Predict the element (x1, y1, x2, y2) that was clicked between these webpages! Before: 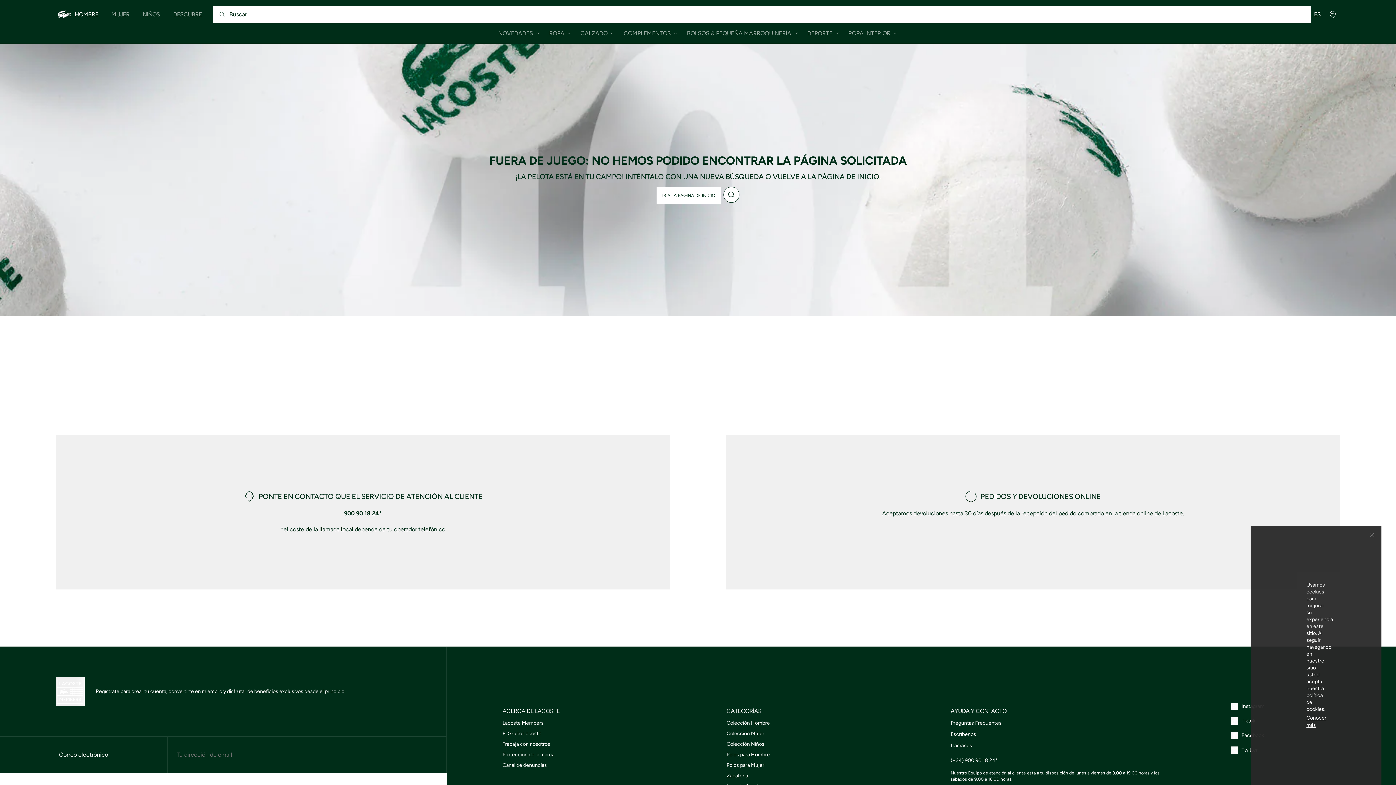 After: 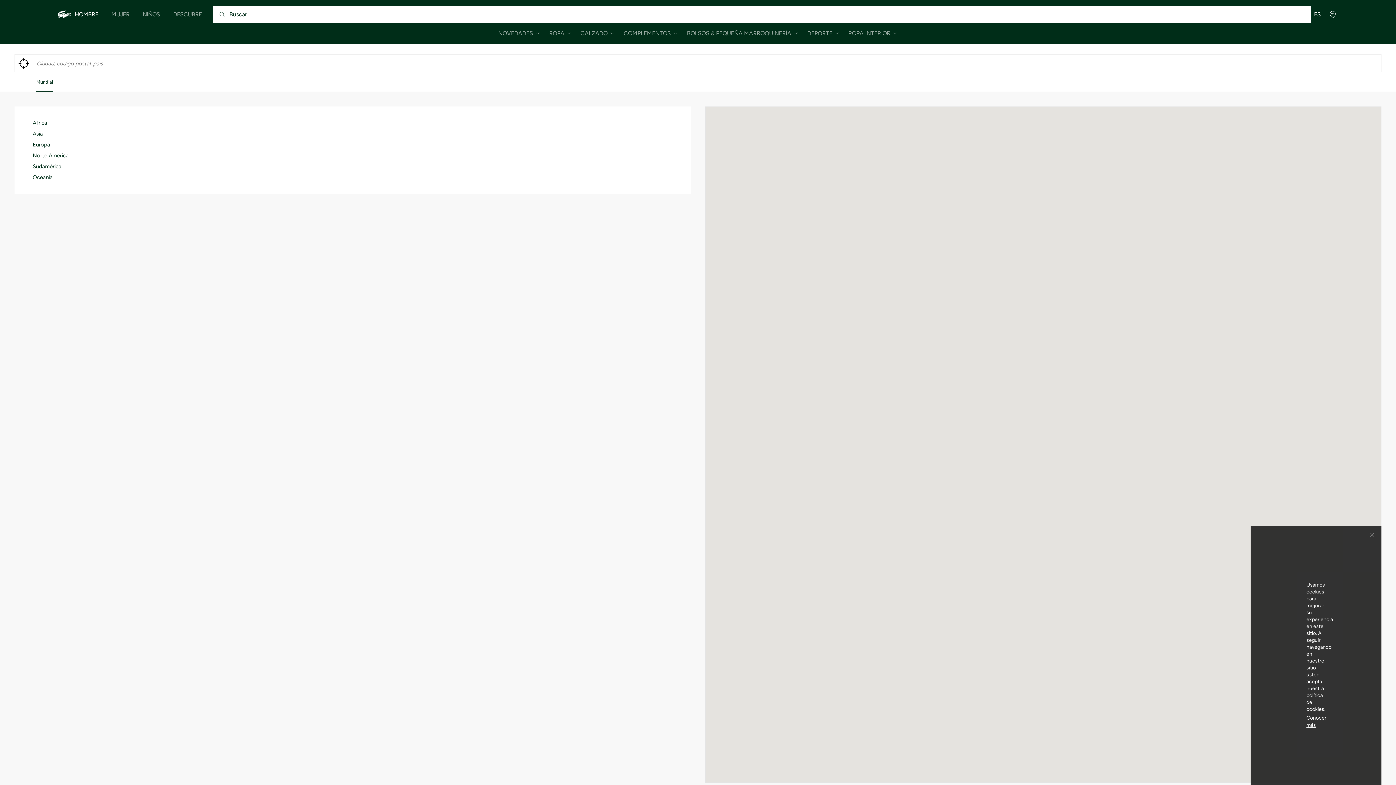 Action: bbox: (1325, 5, 1340, 23)